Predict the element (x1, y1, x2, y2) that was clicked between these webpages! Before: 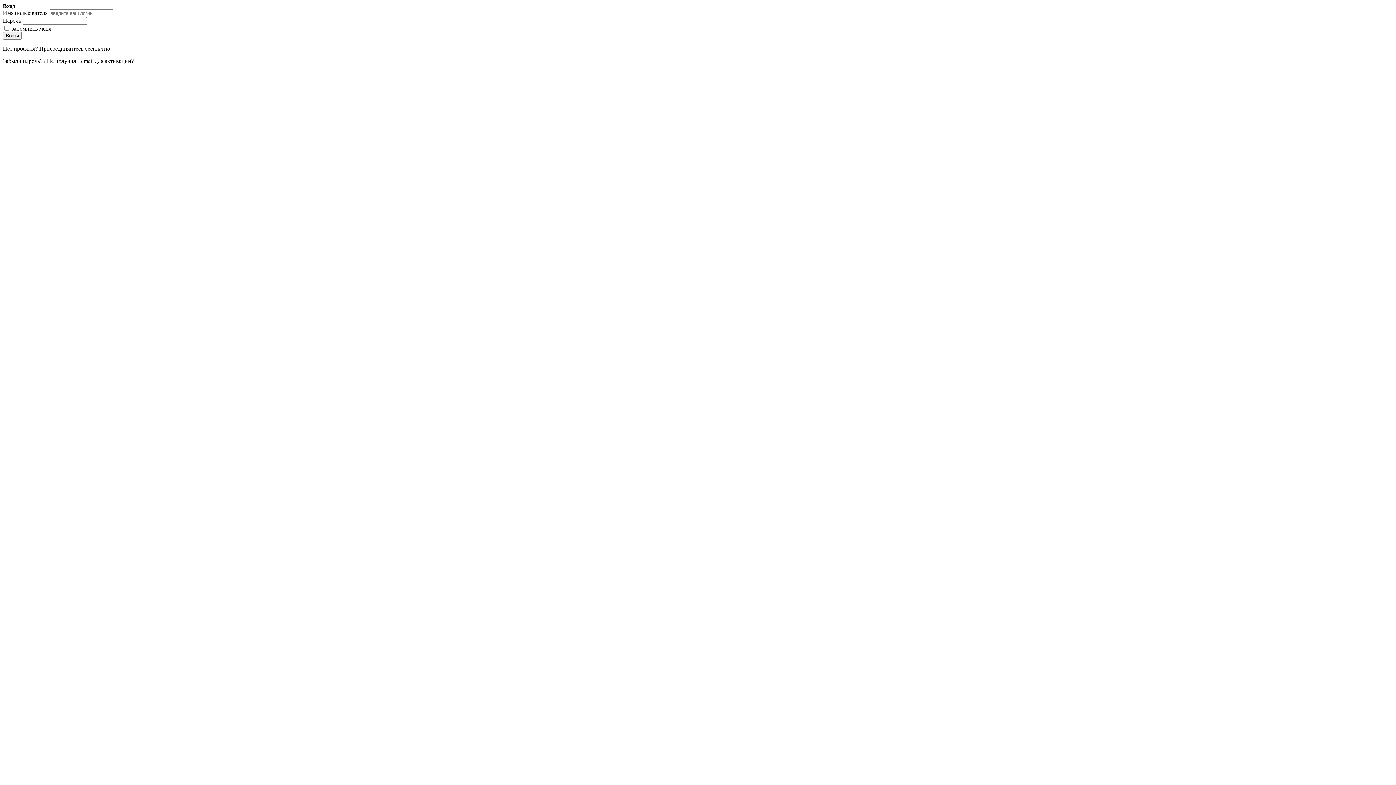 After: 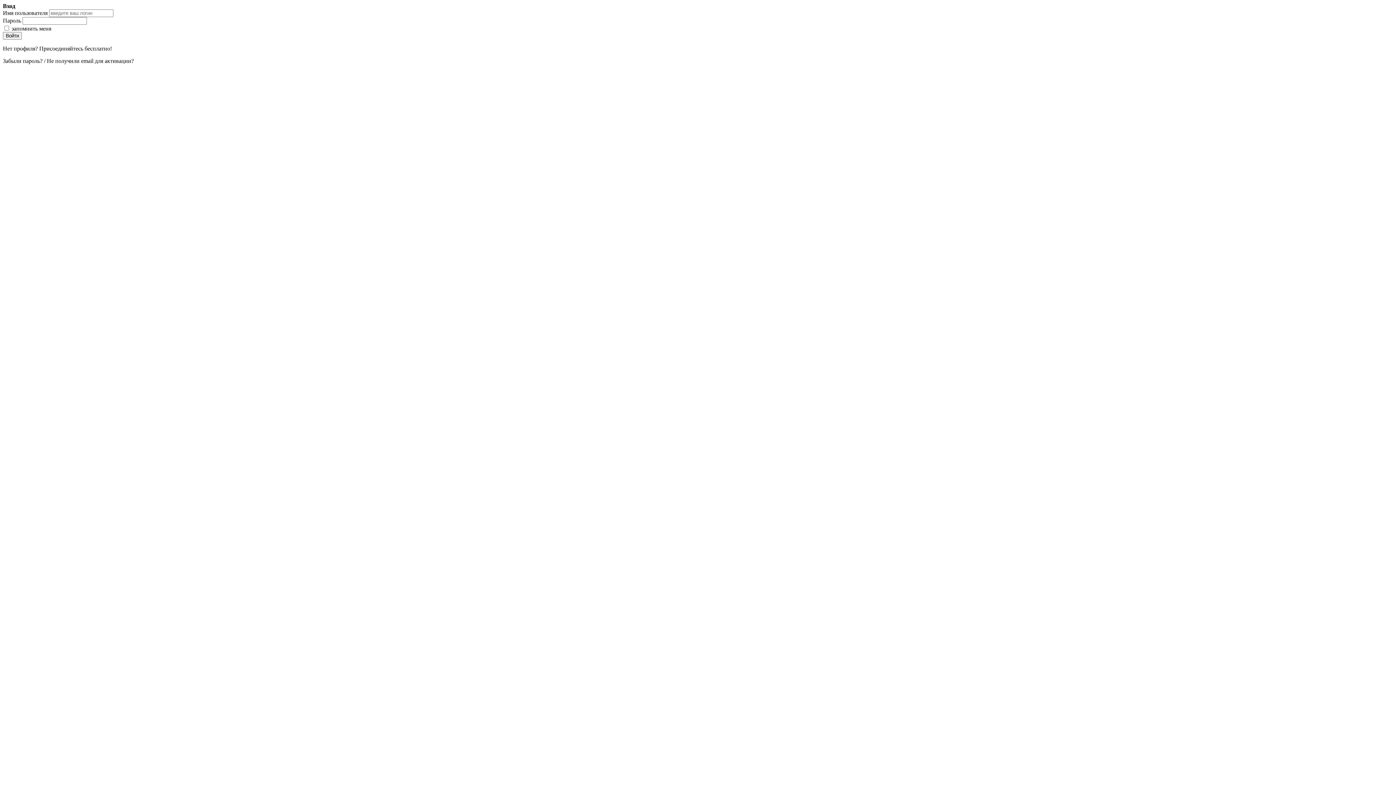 Action: bbox: (2, 45, 112, 51) label: Нет профиля? Присоединяйтесь бесплатно!